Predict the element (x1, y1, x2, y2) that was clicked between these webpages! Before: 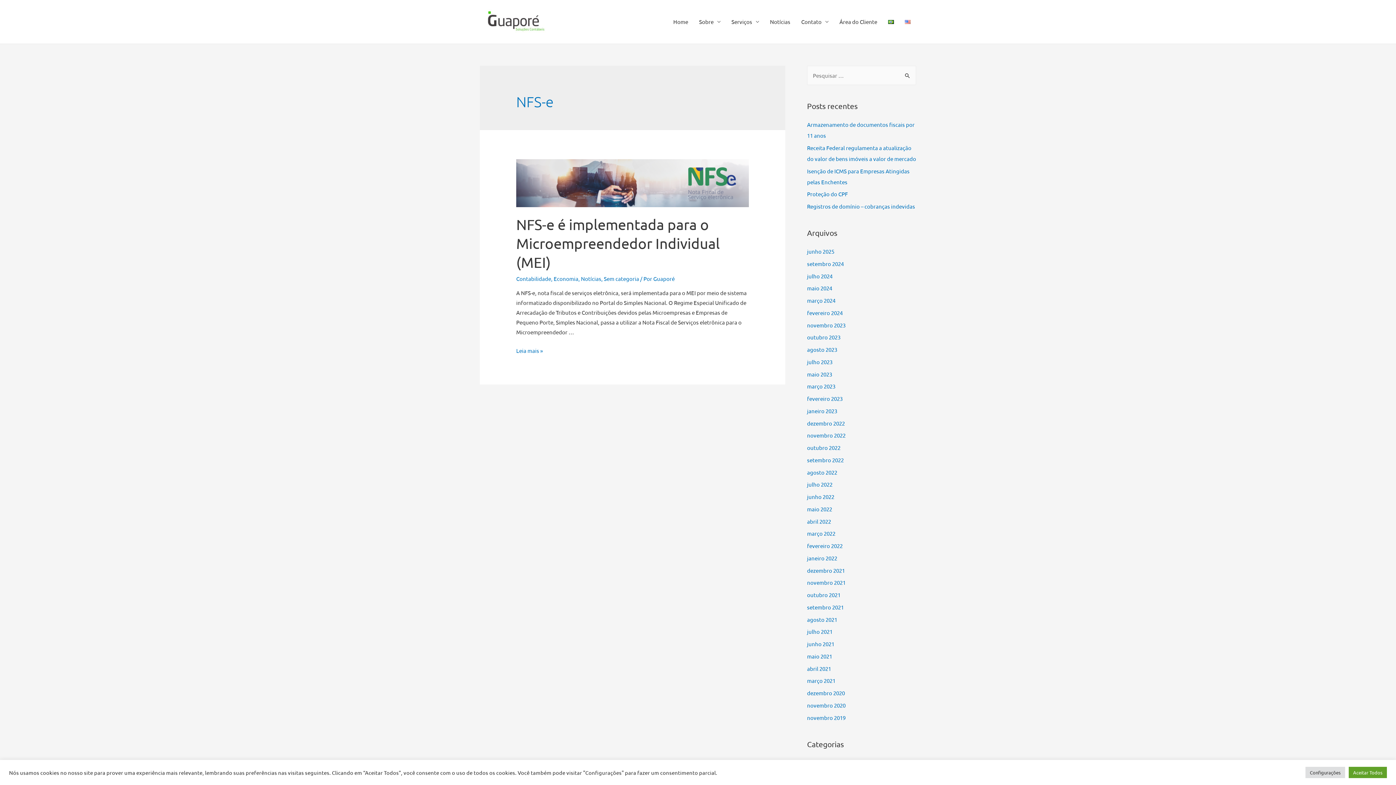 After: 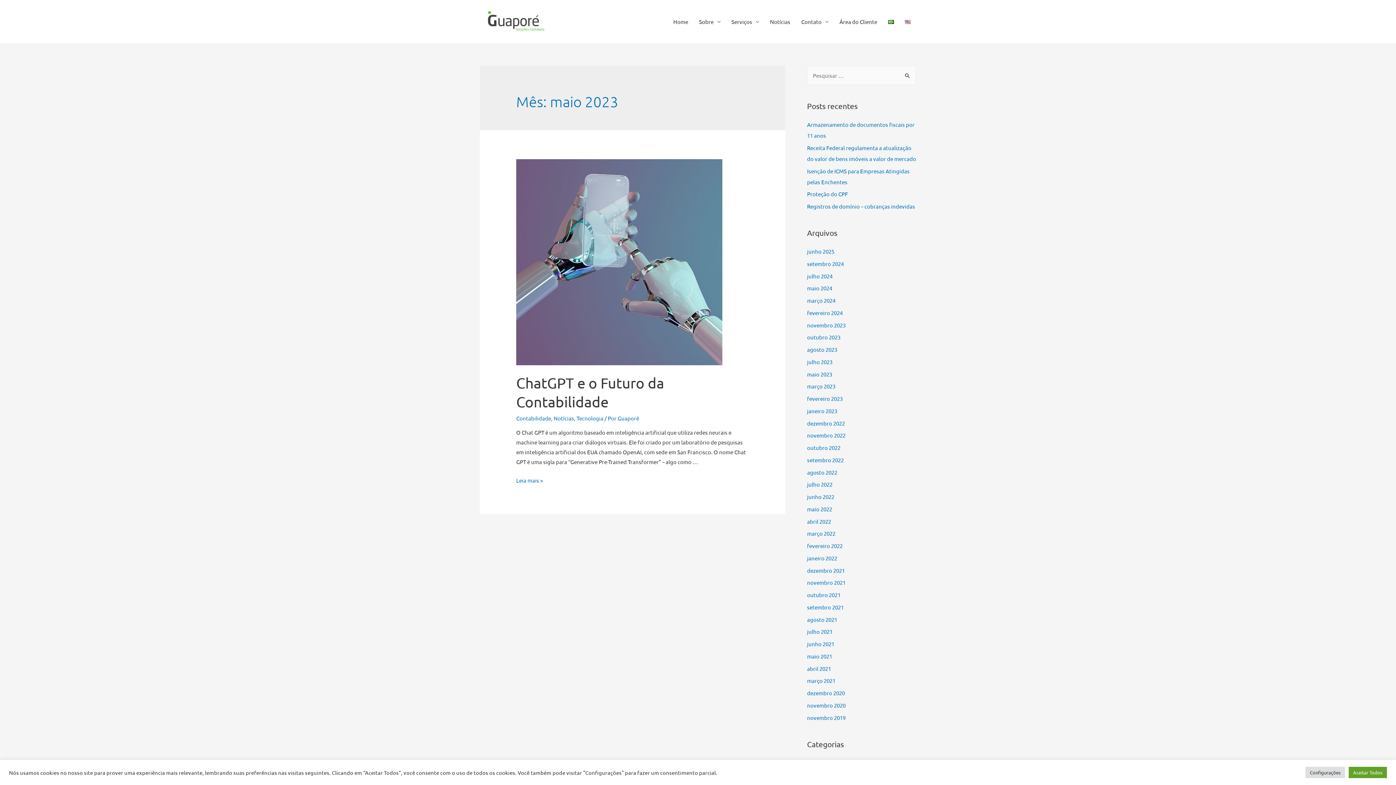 Action: bbox: (807, 370, 832, 377) label: maio 2023